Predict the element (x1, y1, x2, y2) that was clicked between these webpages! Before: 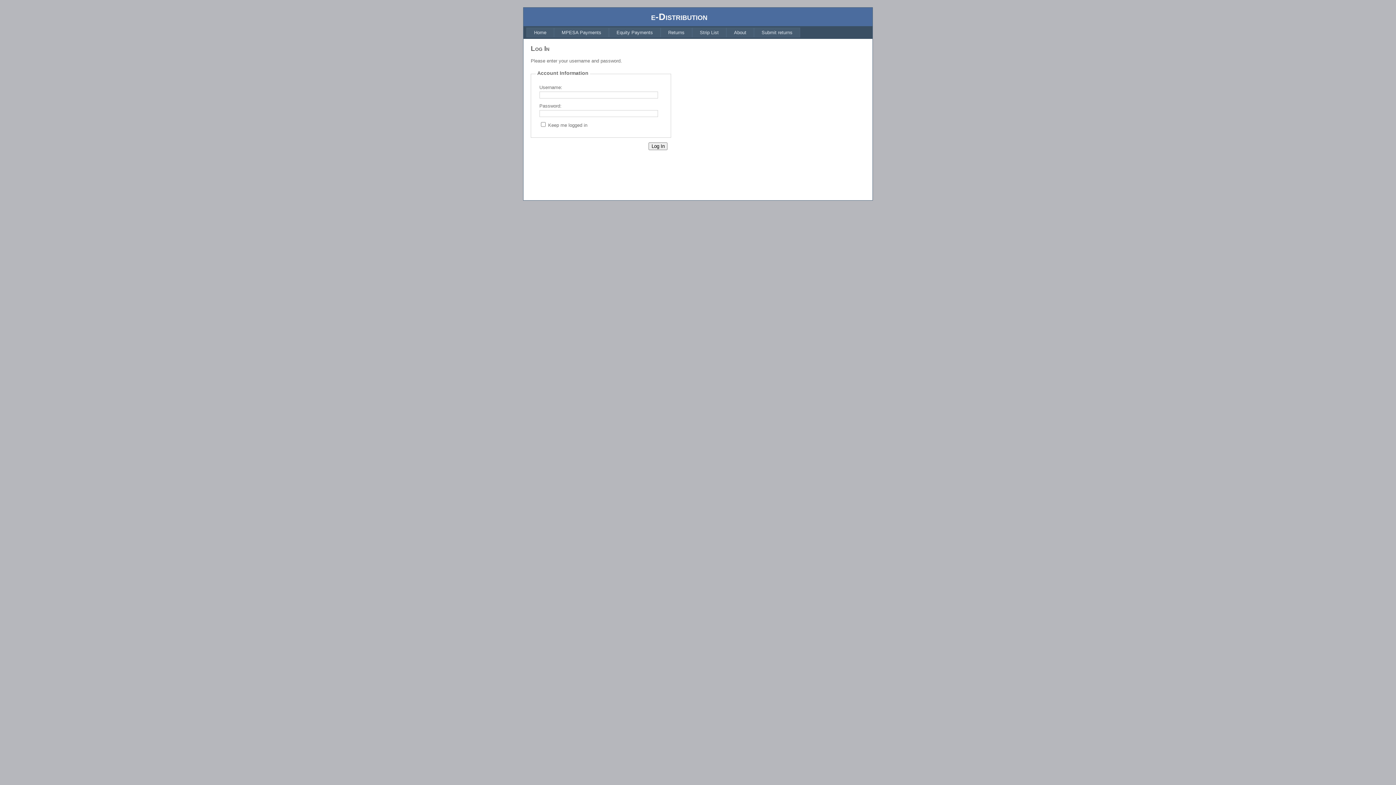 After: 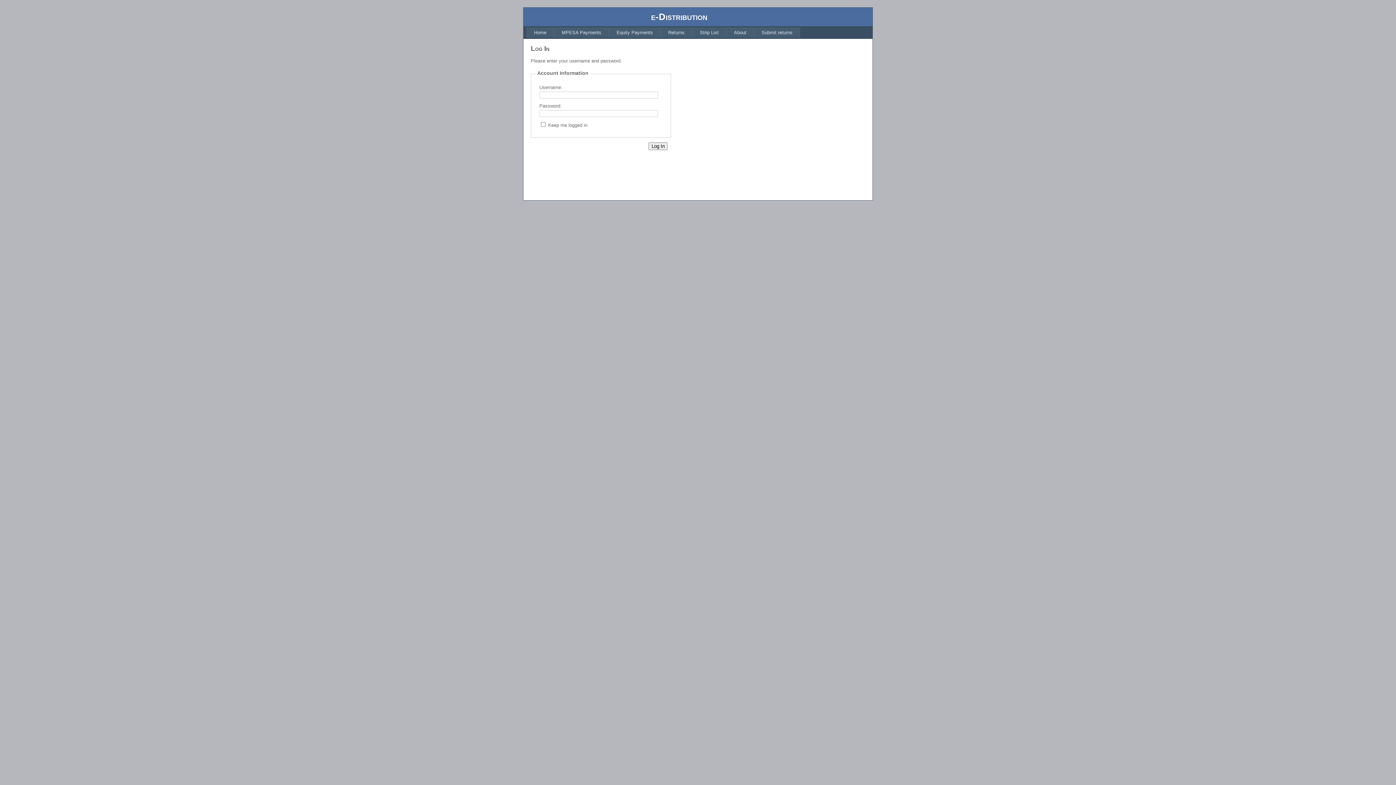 Action: bbox: (692, 27, 726, 37) label: Strip List